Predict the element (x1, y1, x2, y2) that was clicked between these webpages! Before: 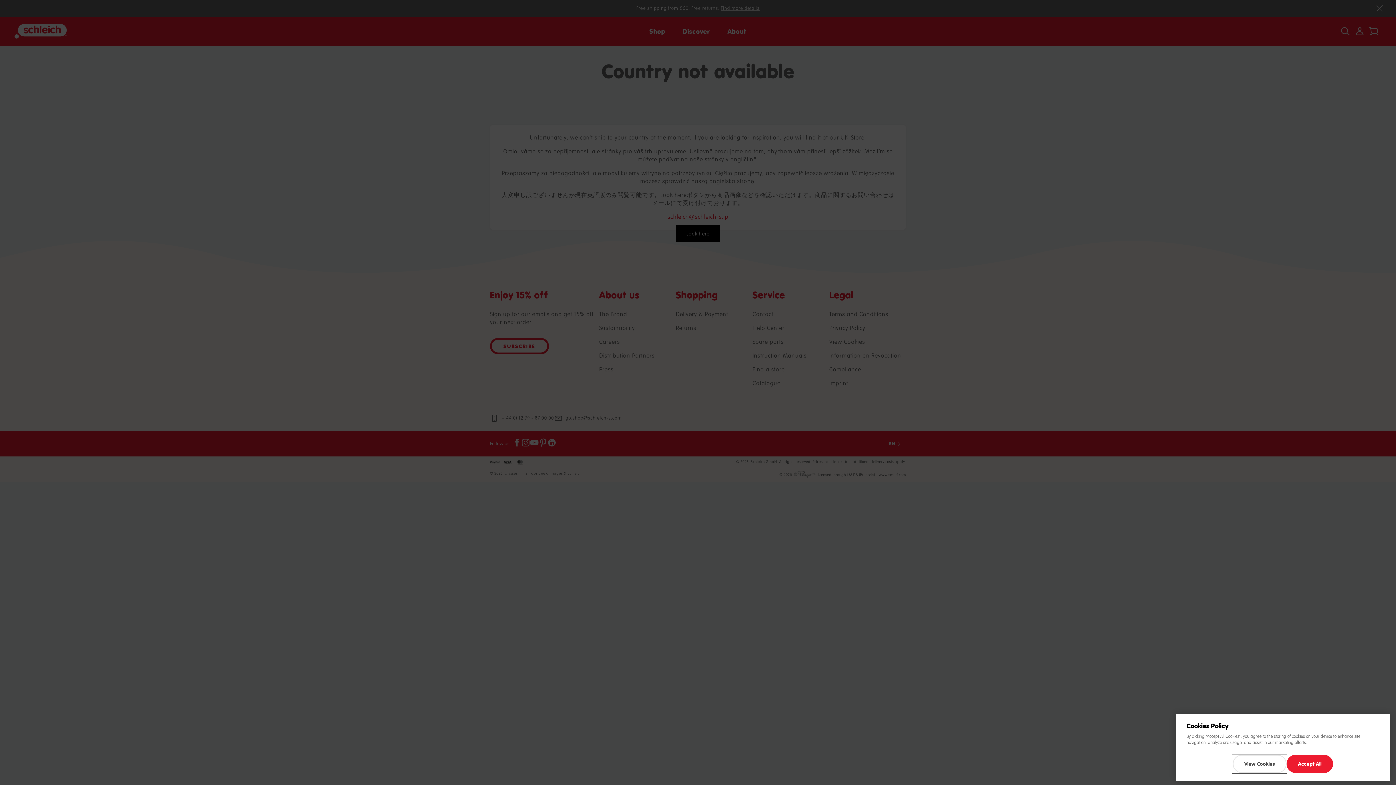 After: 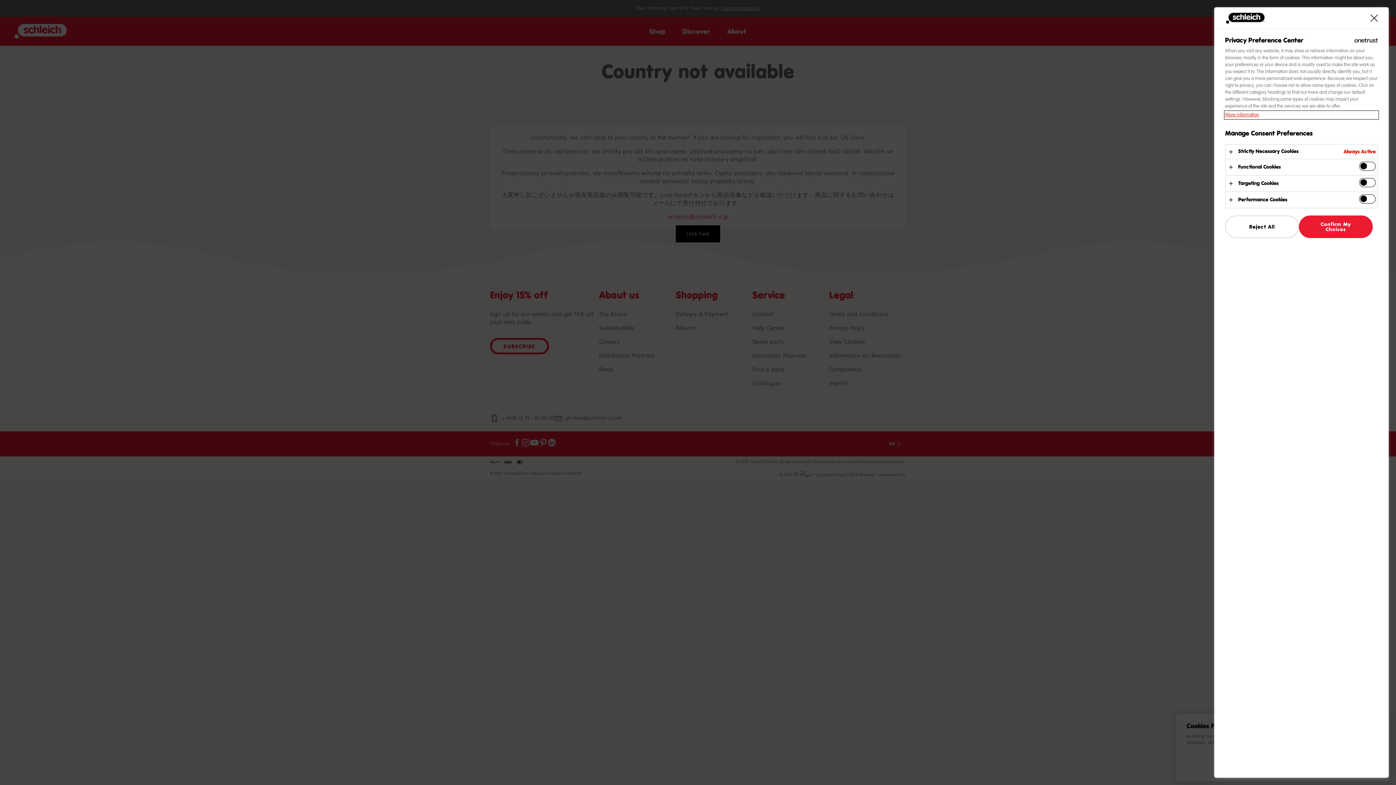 Action: bbox: (1233, 755, 1286, 773) label: View Cookies